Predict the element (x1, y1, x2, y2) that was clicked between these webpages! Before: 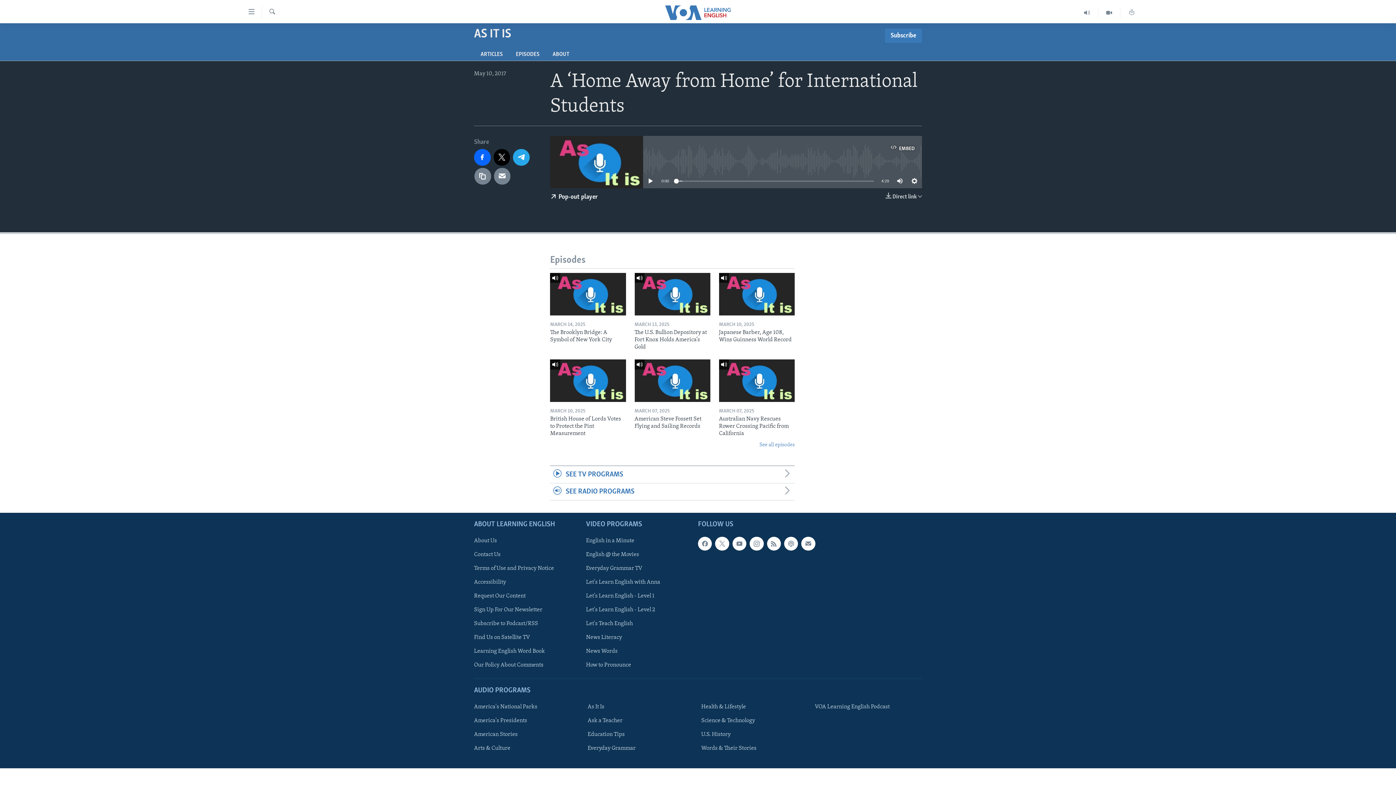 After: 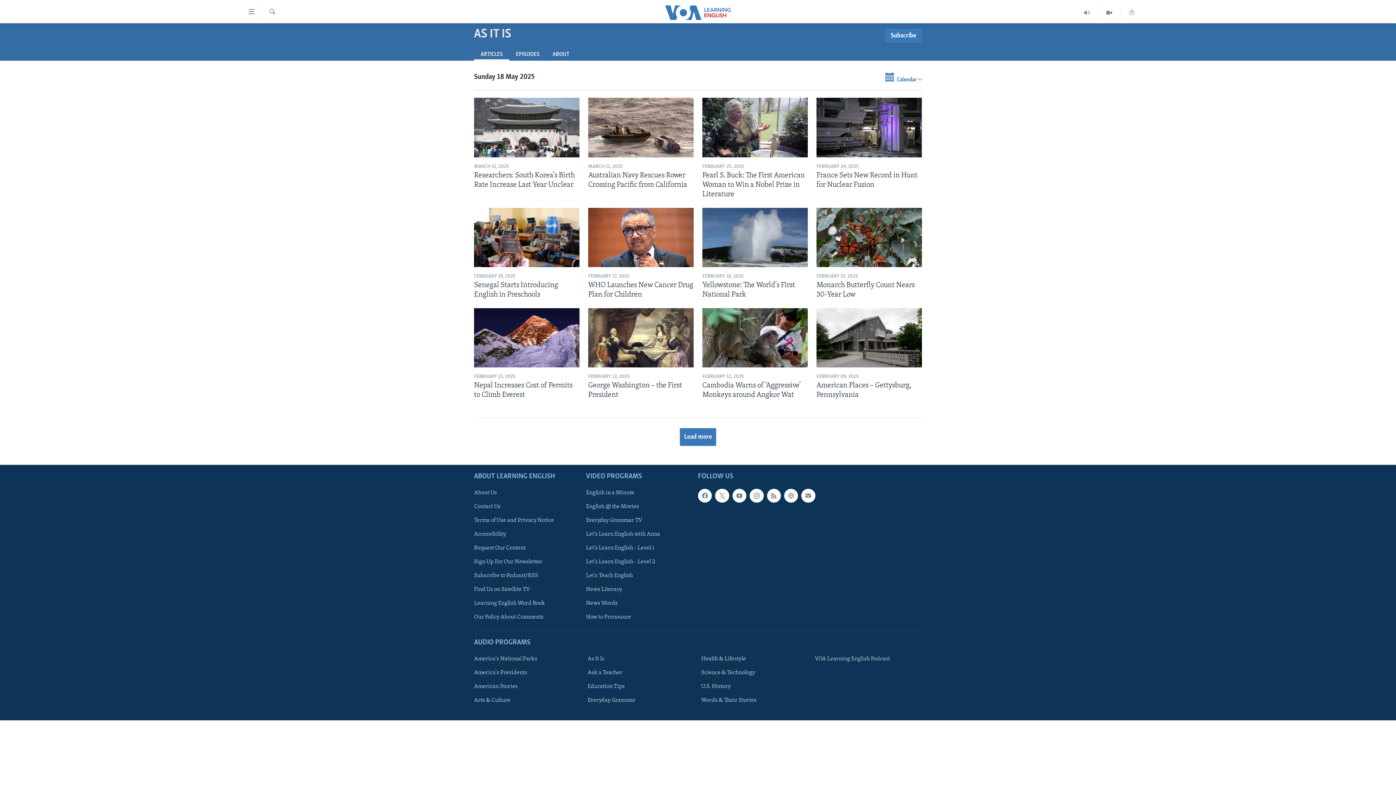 Action: label: AS IT IS bbox: (474, 23, 511, 42)